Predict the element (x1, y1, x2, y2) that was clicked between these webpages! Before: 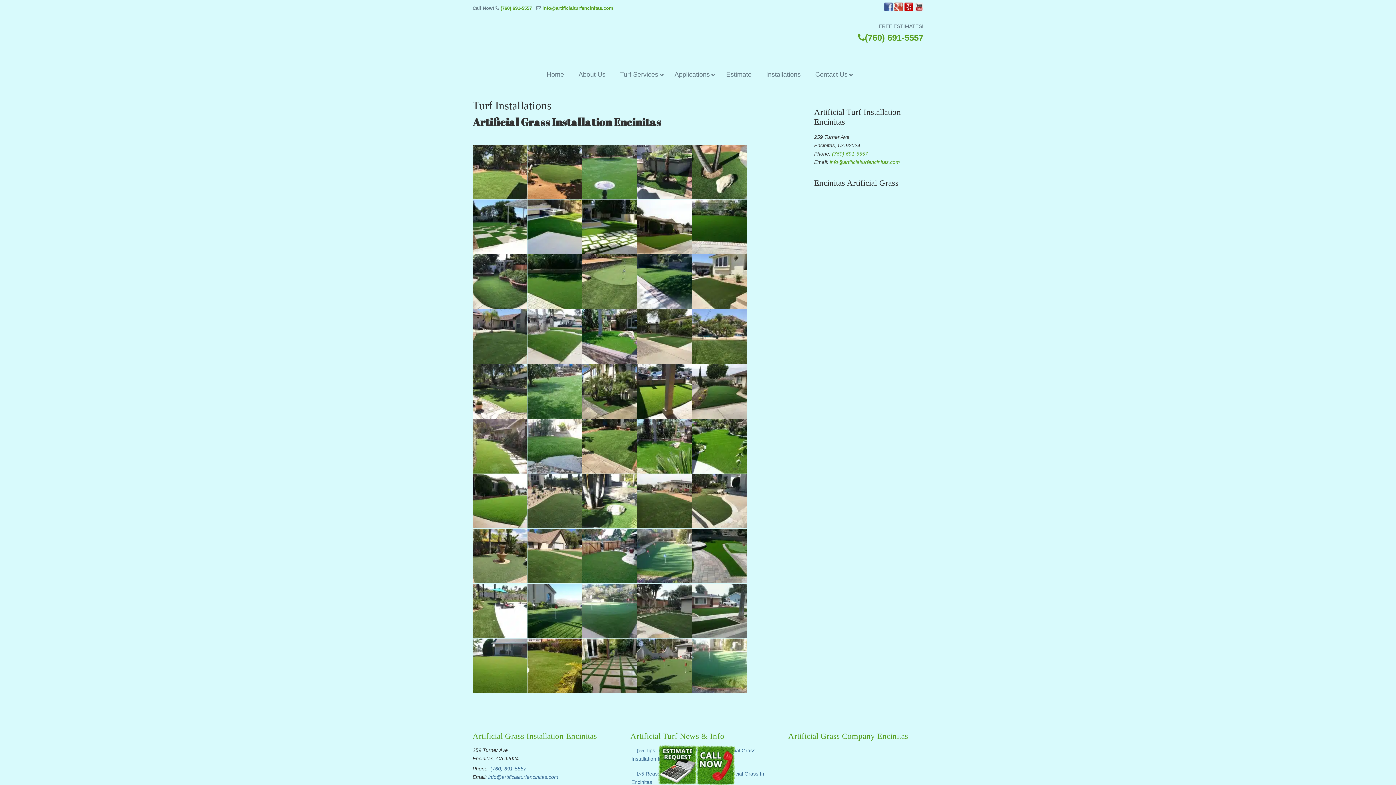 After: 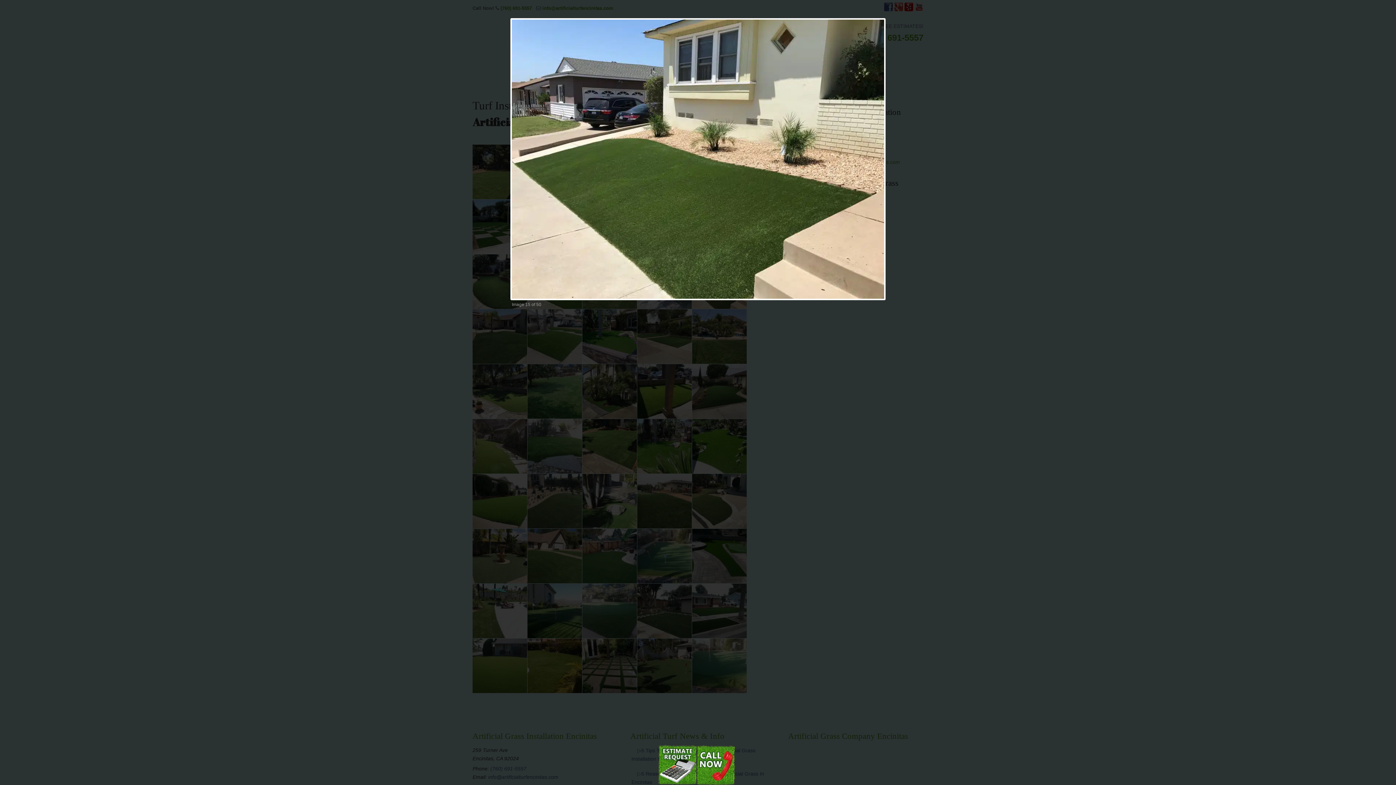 Action: bbox: (692, 254, 746, 309)